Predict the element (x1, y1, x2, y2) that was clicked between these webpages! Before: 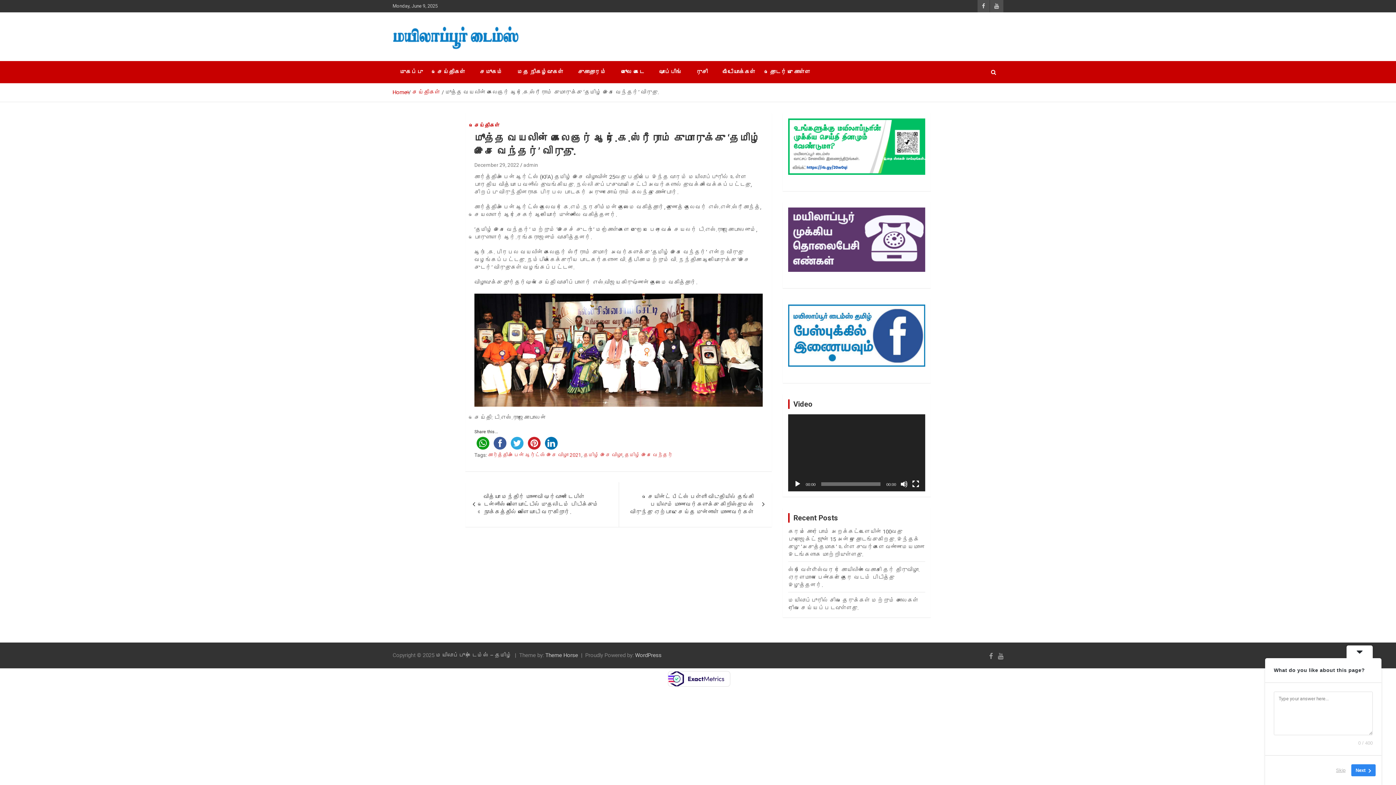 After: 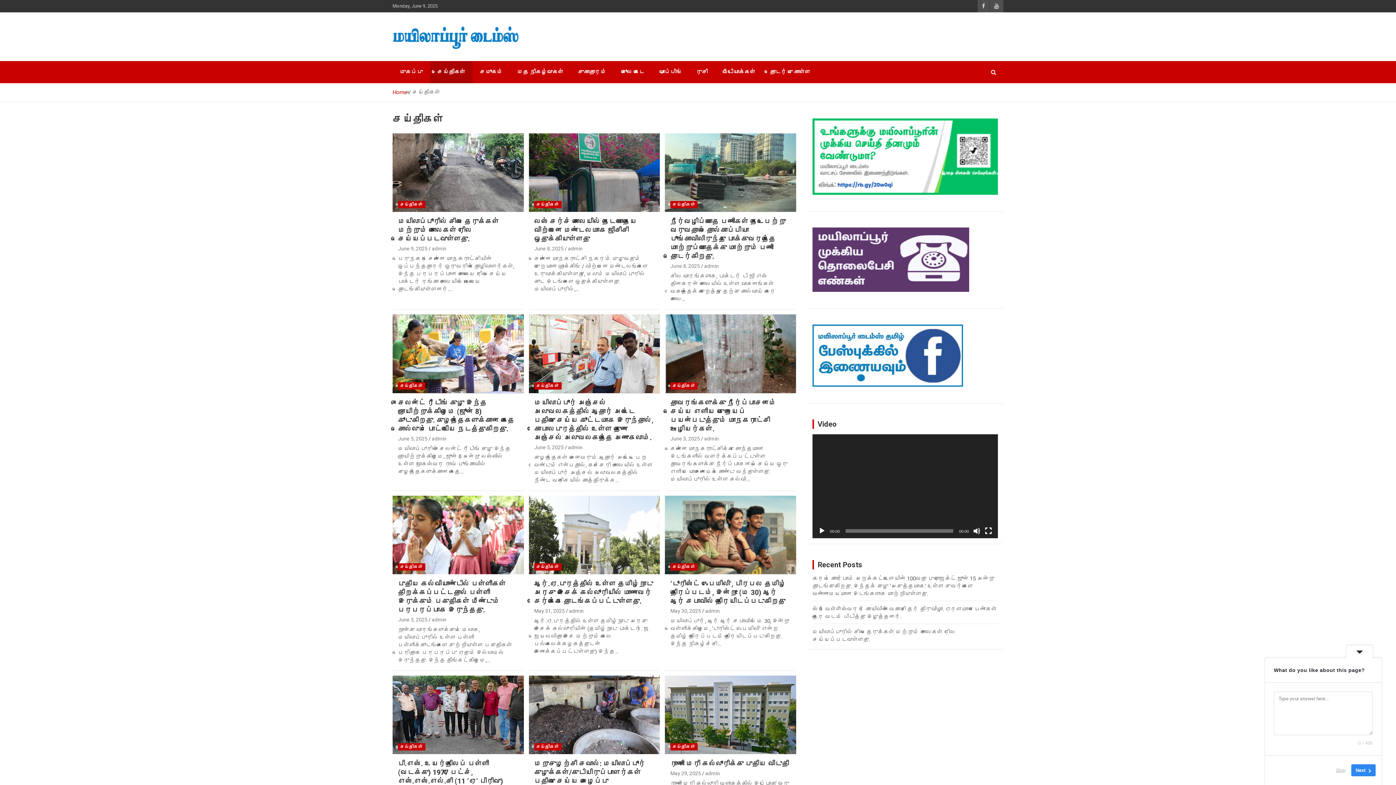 Action: bbox: (412, 89, 440, 95) label: செய்திகள்